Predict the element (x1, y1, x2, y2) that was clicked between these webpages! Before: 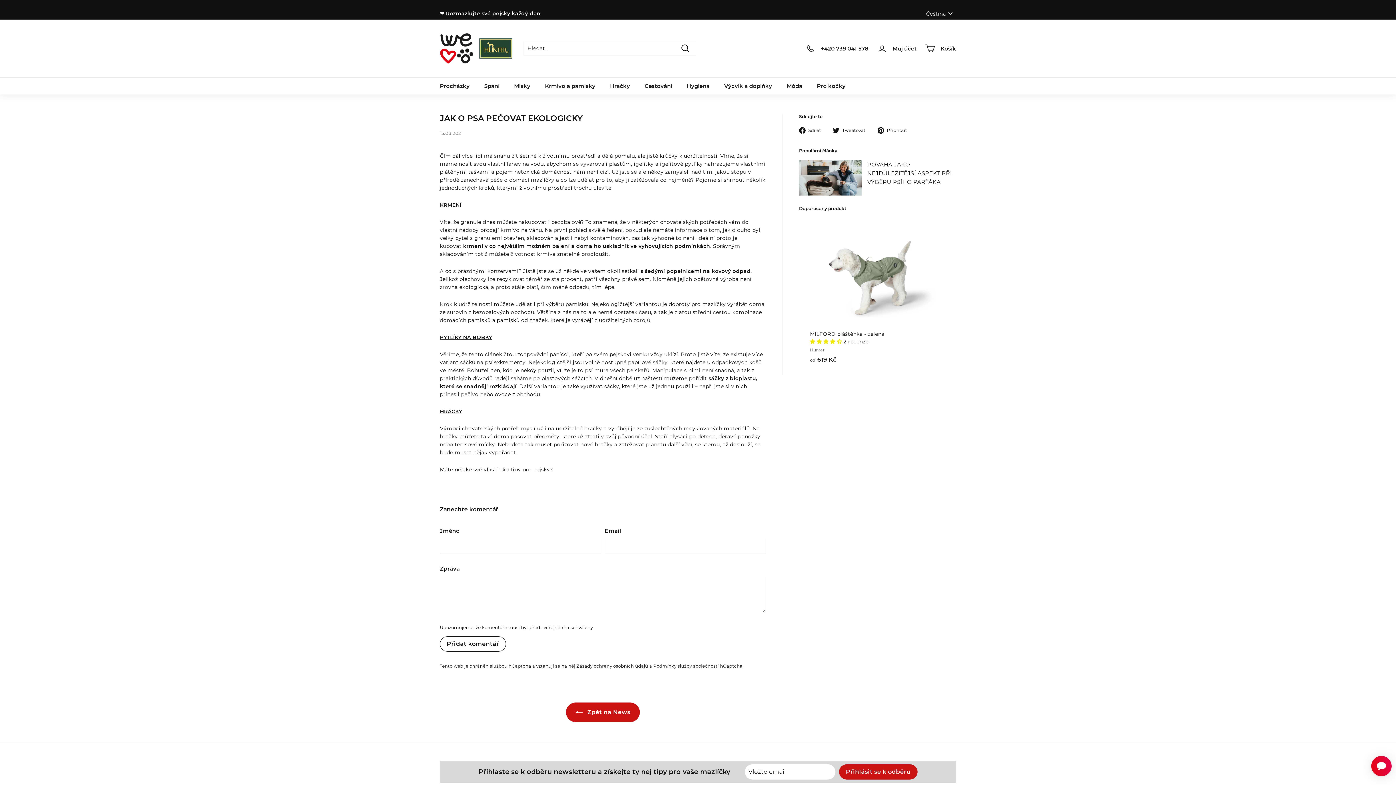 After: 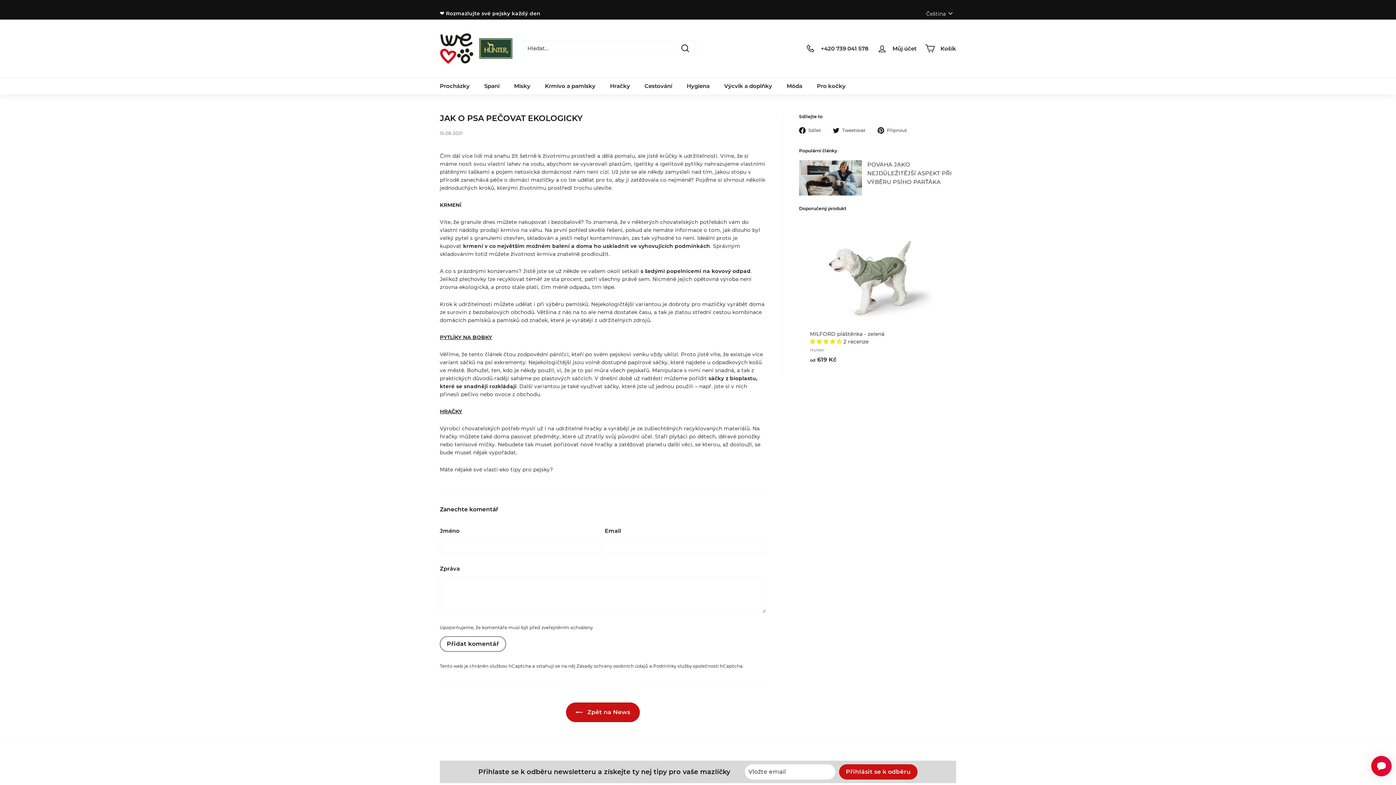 Action: bbox: (833, 126, 871, 134) label:  Tweetovat
Tweetovat na Twitteru